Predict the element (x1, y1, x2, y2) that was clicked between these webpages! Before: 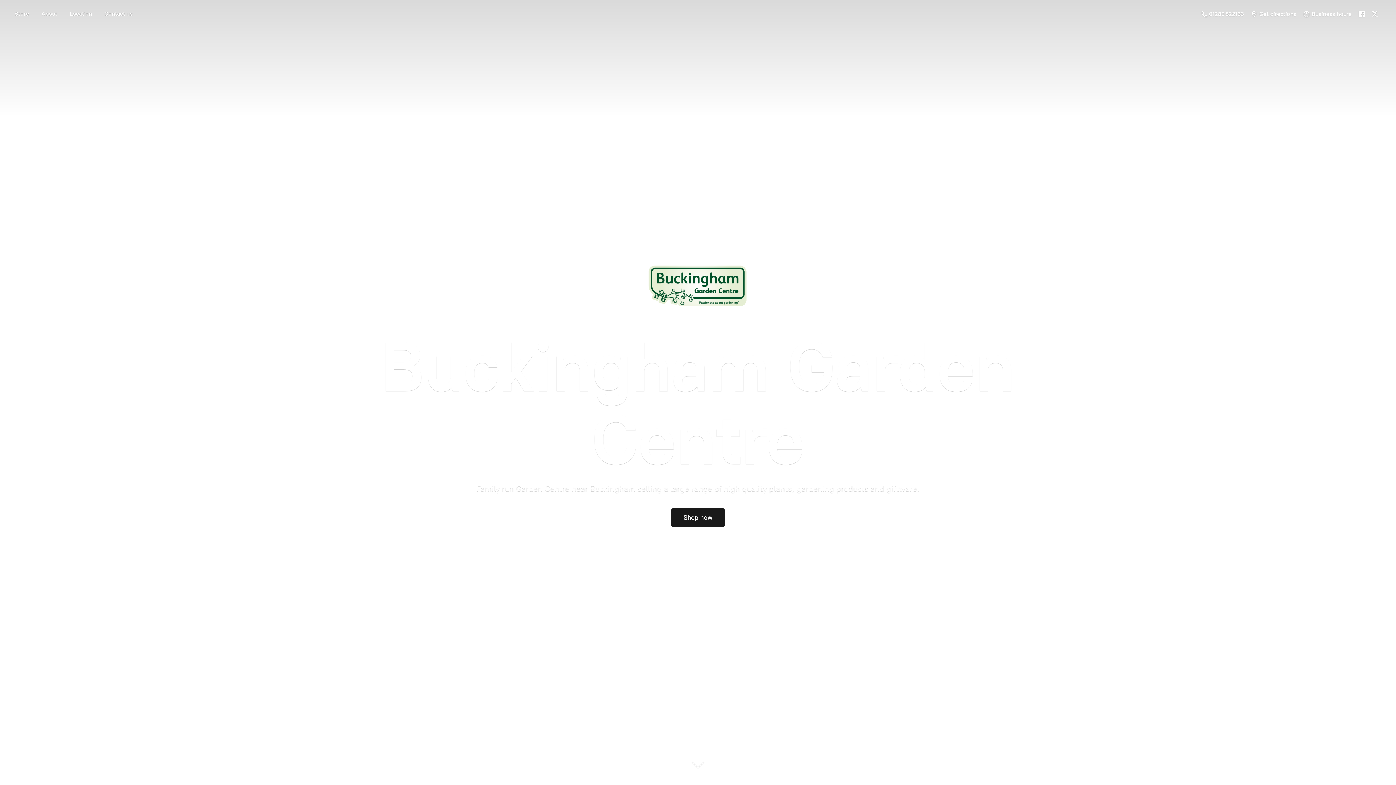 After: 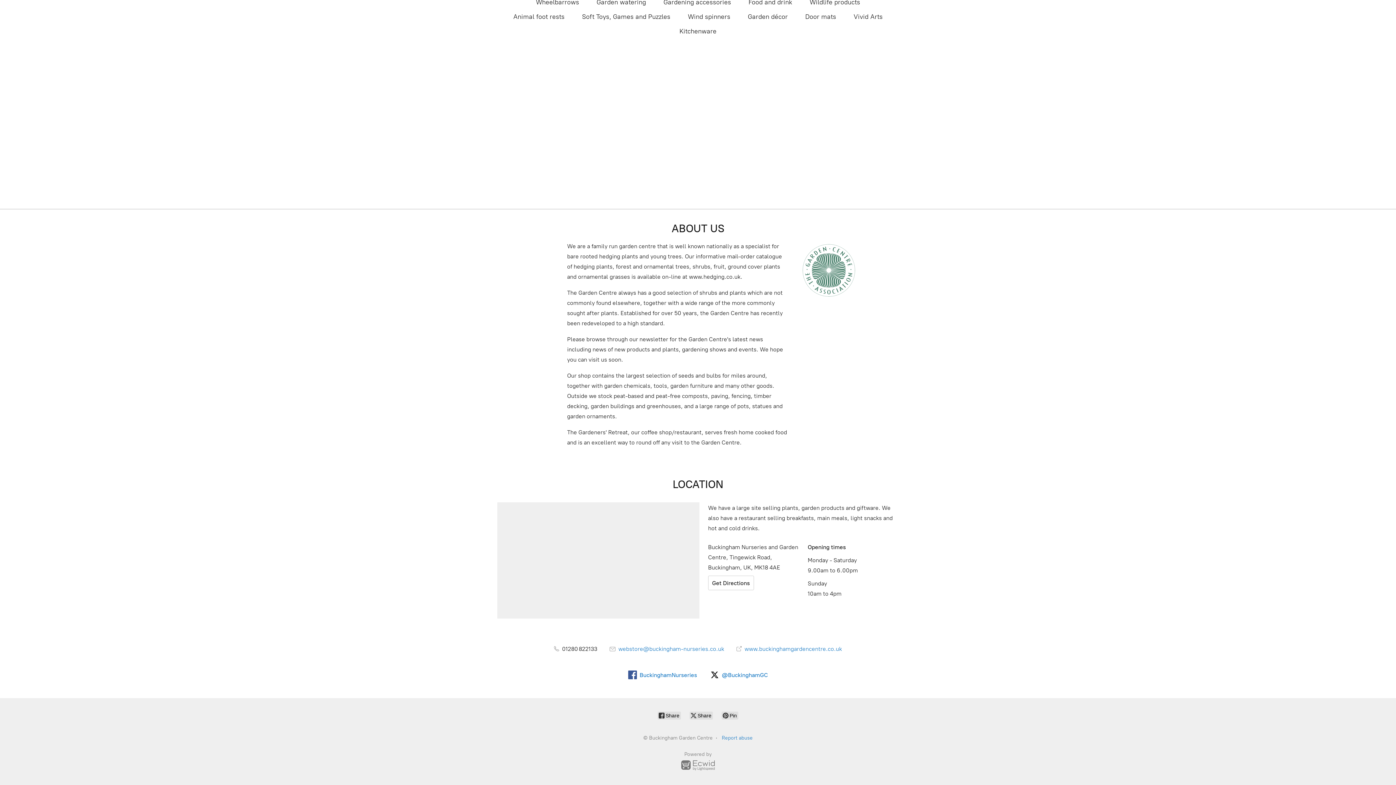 Action: bbox: (64, 8, 97, 18) label: Location